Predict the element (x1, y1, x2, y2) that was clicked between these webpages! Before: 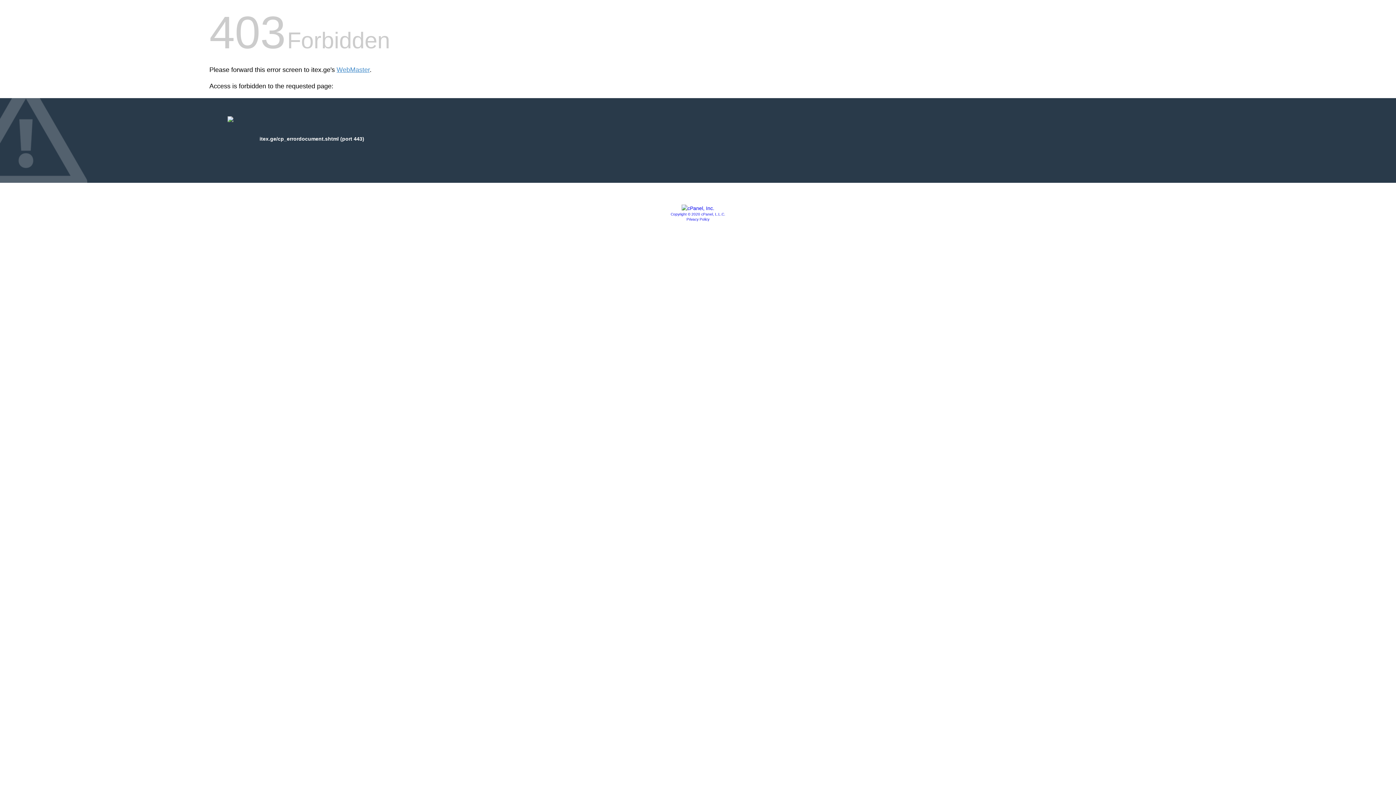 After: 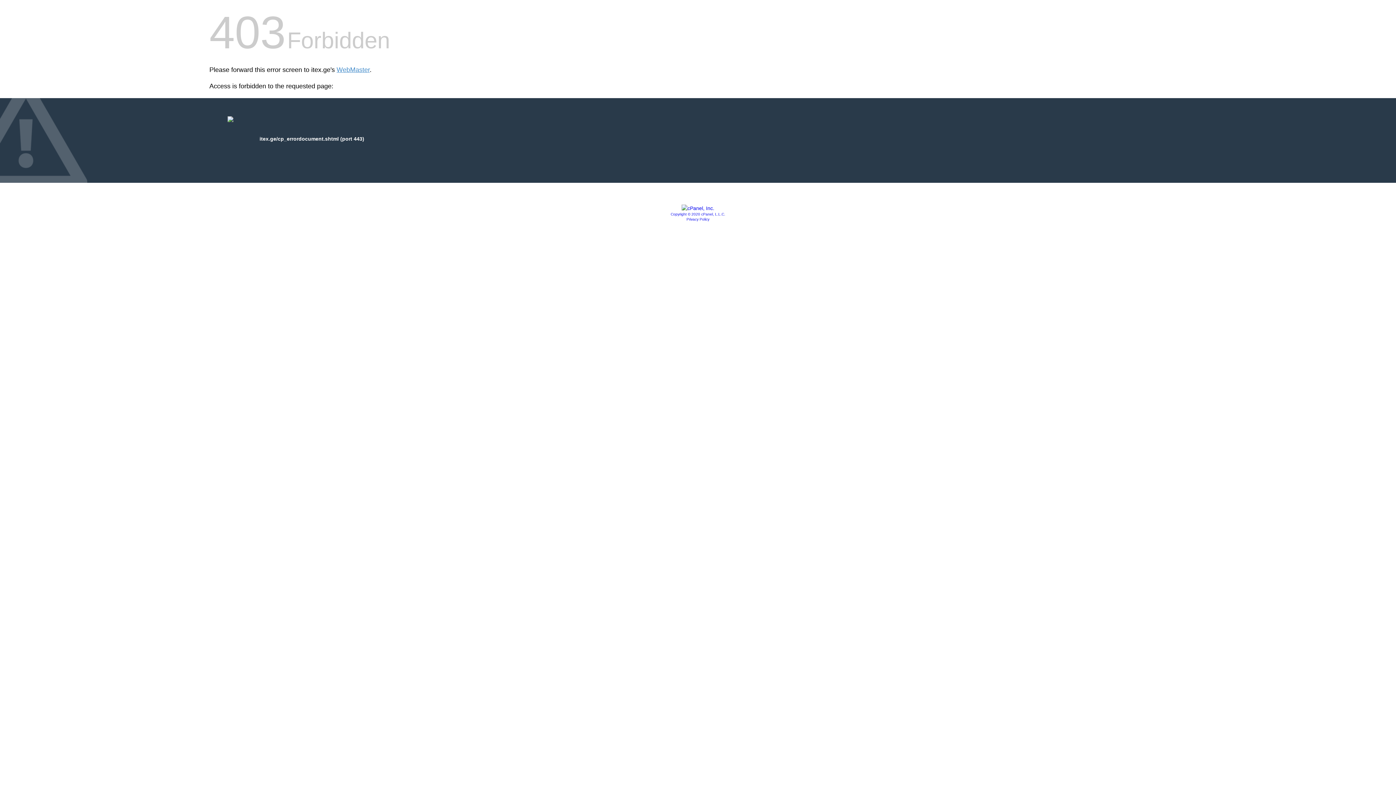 Action: label: Copyright © 2020 cPanel, L.L.C. bbox: (670, 212, 725, 216)